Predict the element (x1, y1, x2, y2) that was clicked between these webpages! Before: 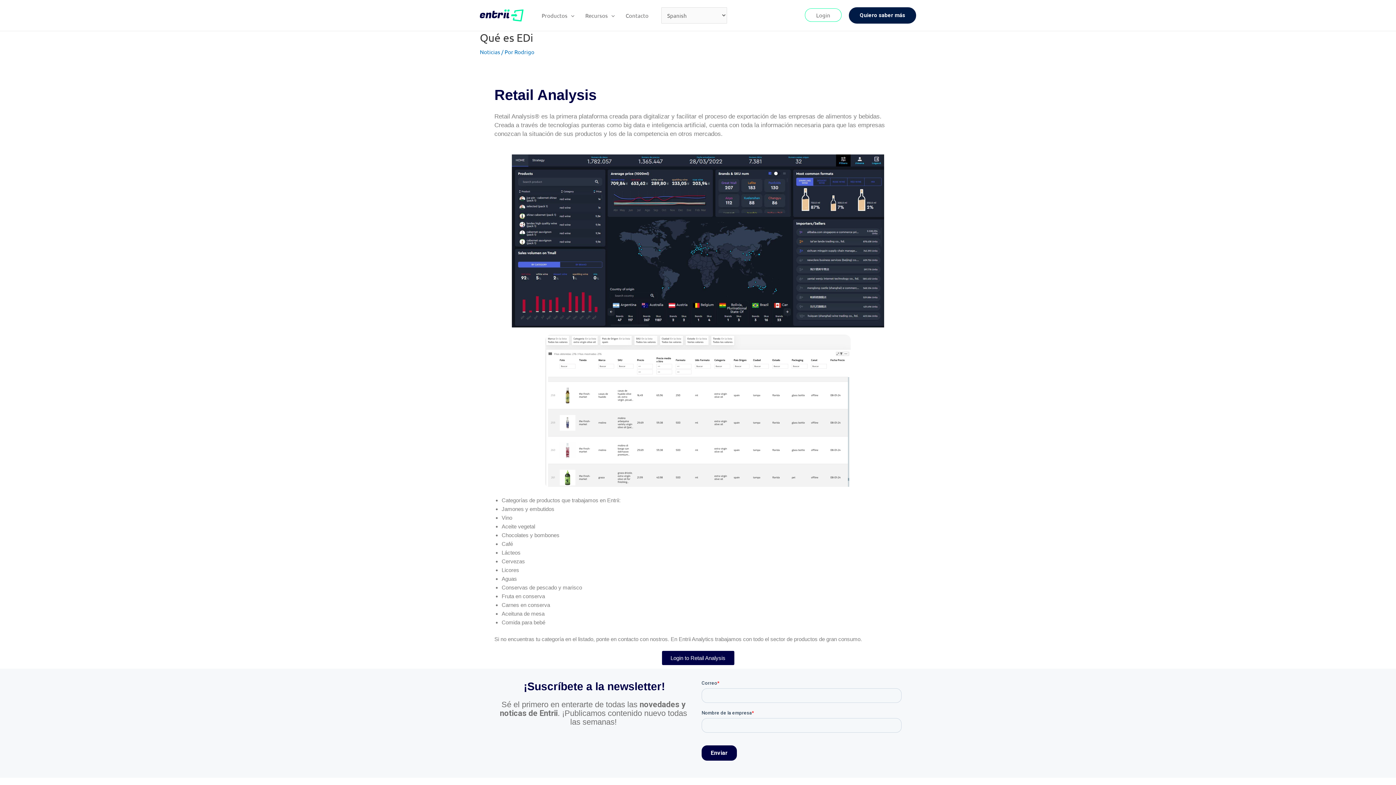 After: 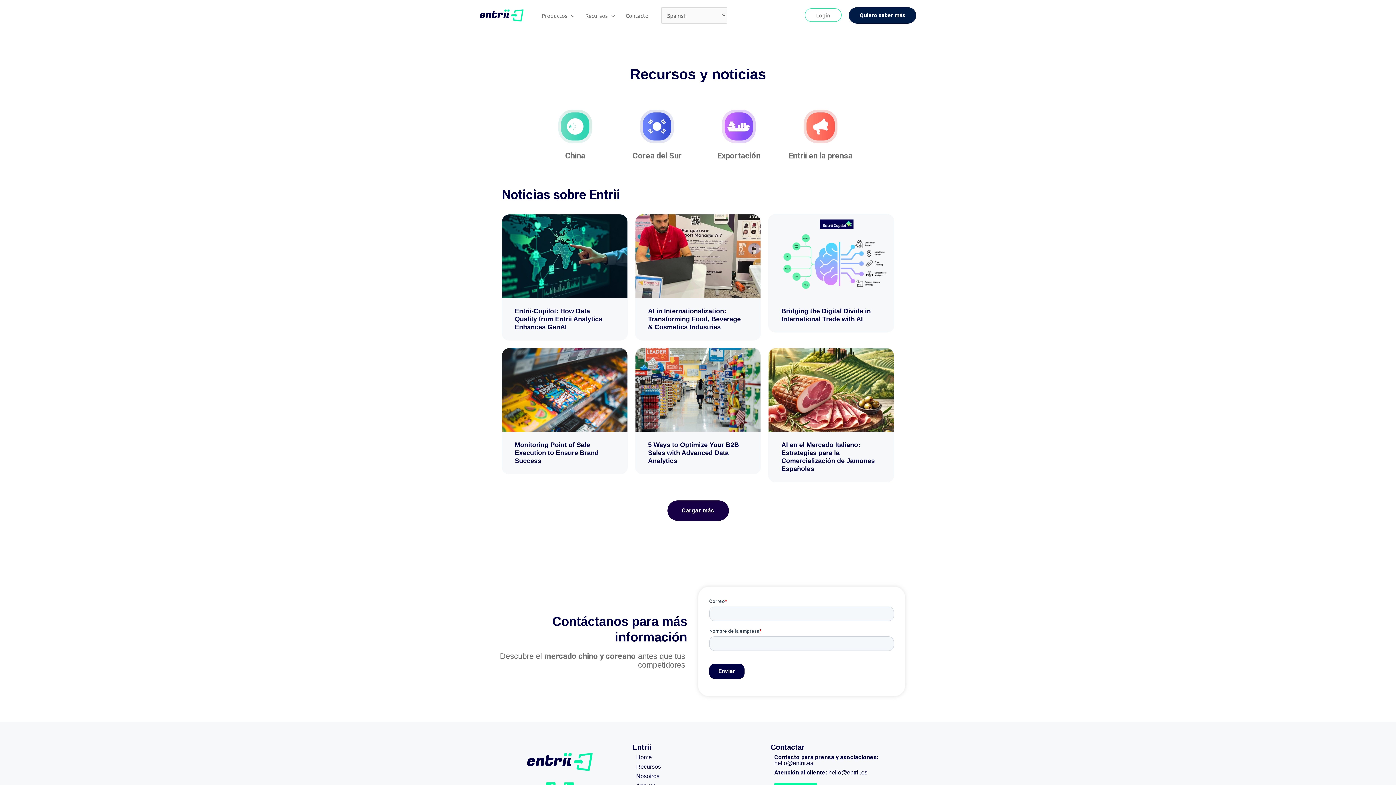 Action: bbox: (580, 0, 620, 30) label: Recursos